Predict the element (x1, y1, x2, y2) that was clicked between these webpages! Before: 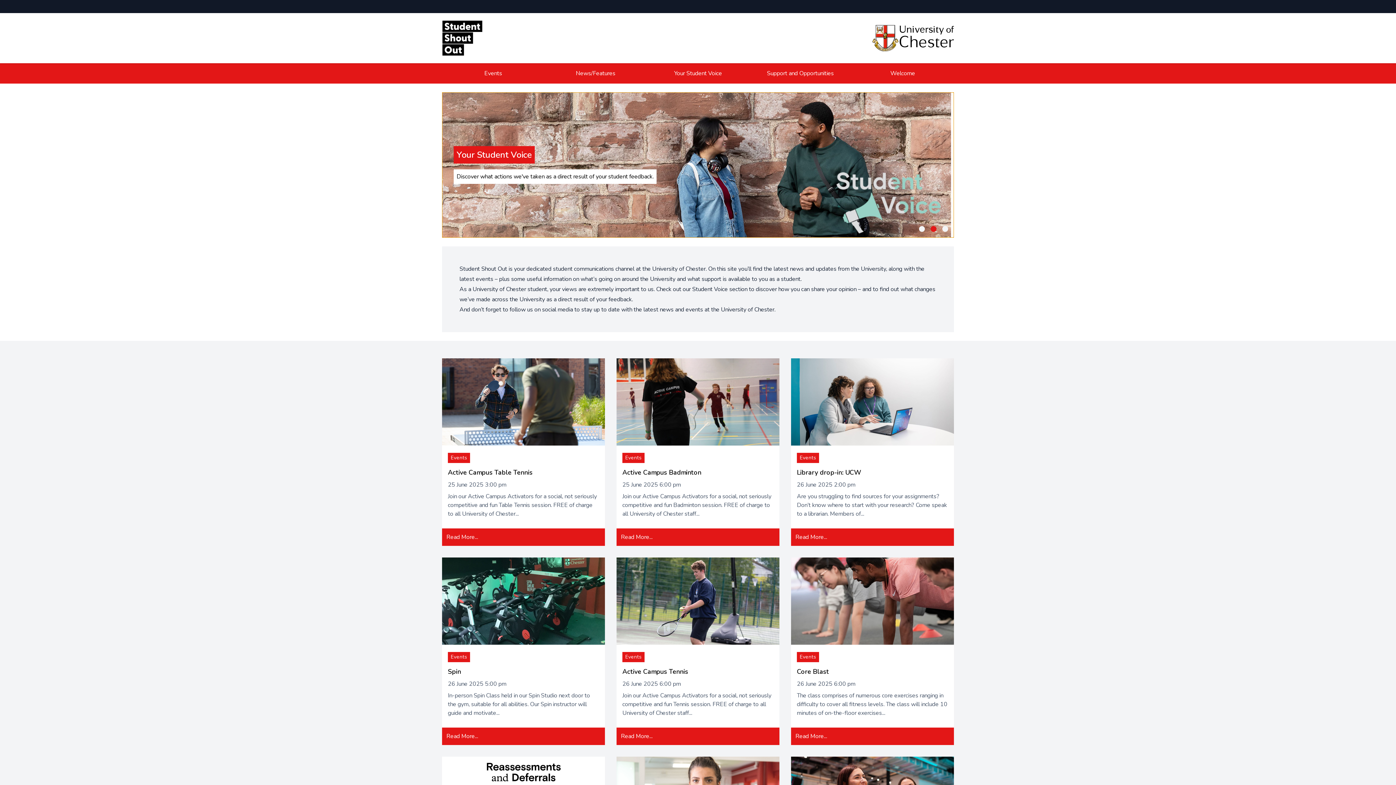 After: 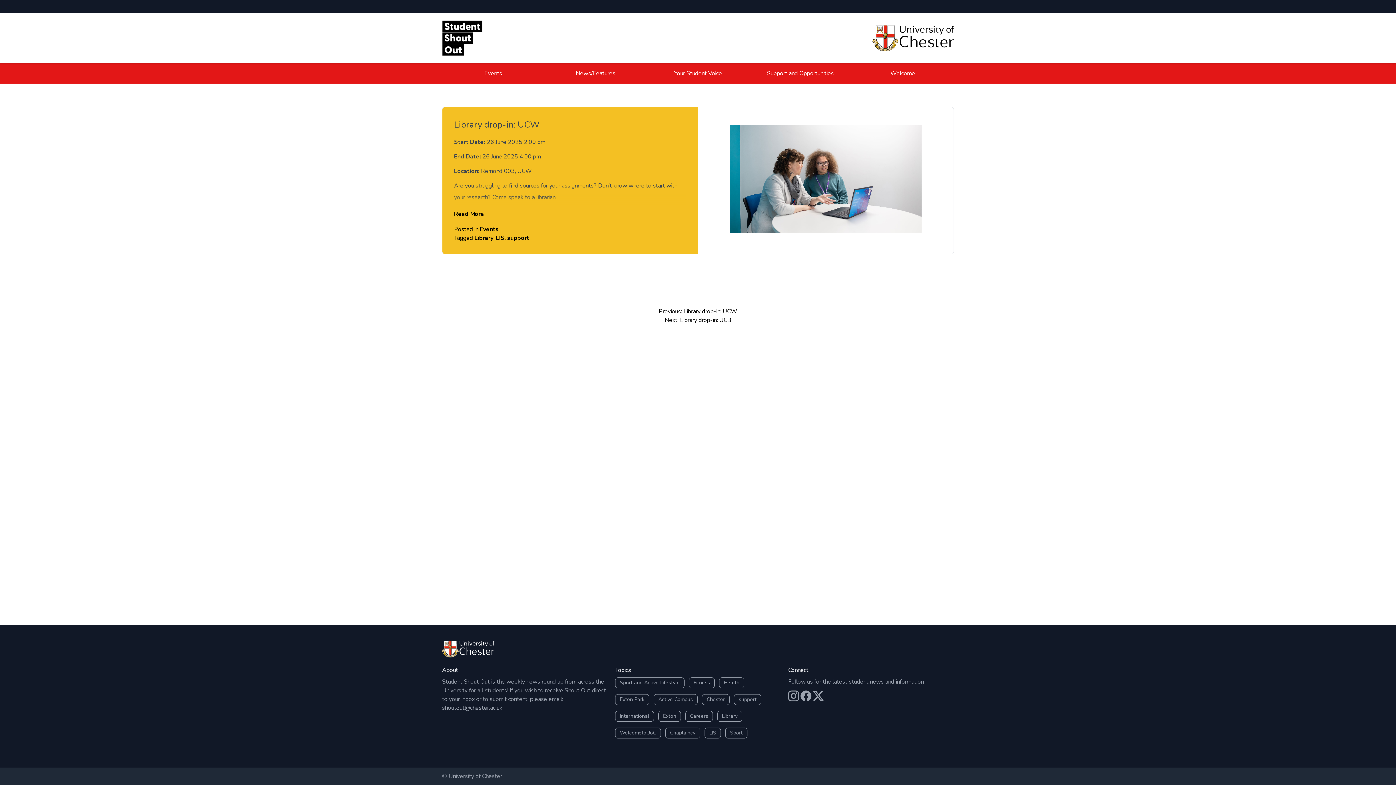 Action: label: Read More... bbox: (791, 528, 954, 546)